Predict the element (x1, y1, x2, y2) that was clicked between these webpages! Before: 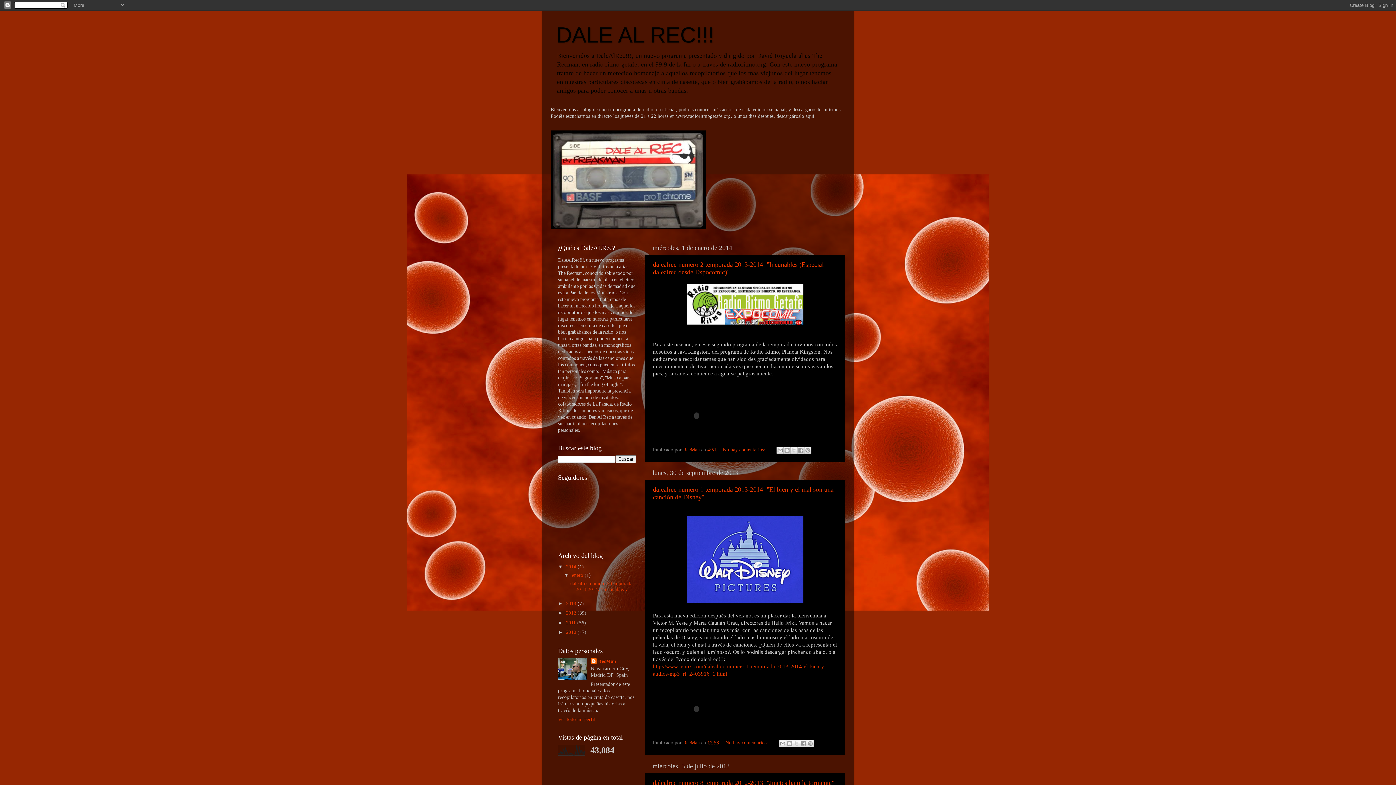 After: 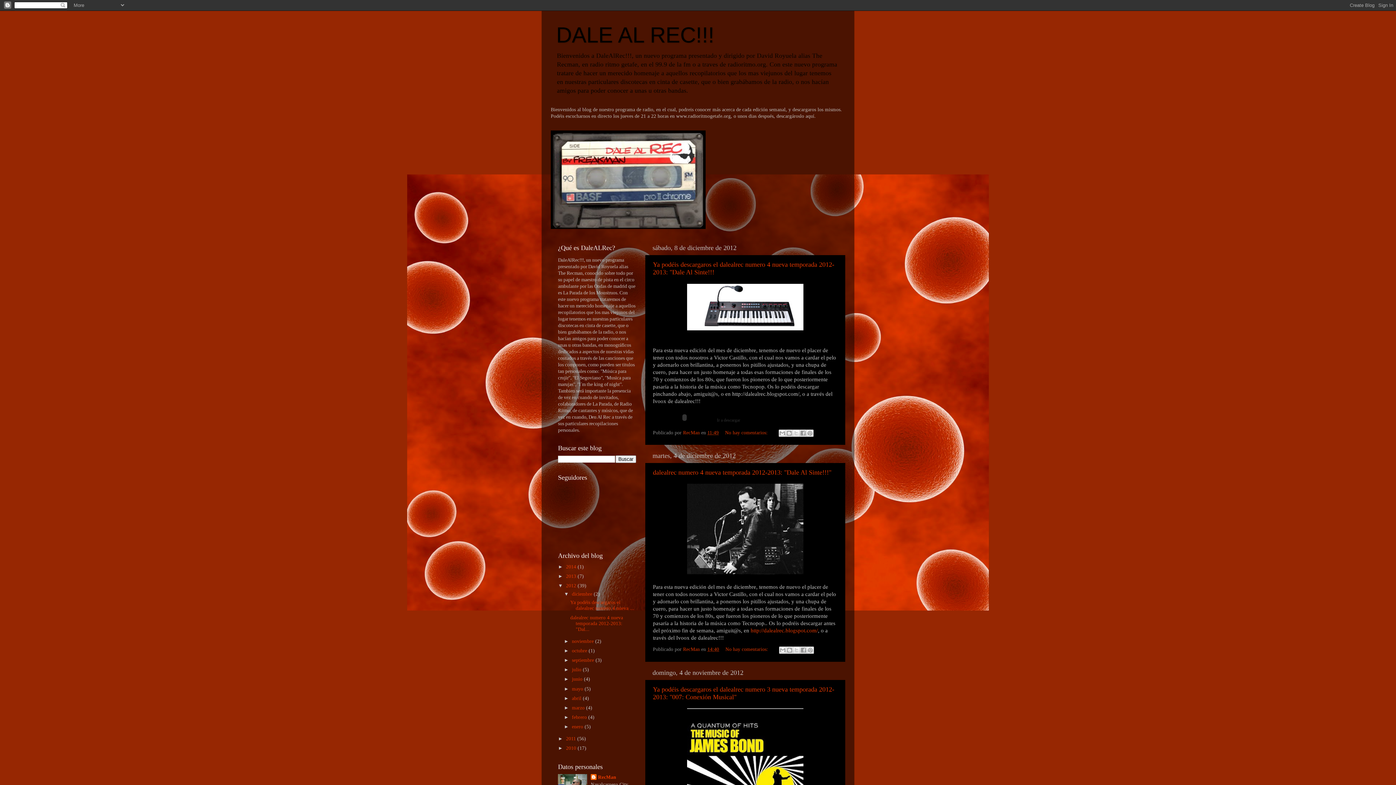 Action: label: 2012  bbox: (566, 610, 577, 616)